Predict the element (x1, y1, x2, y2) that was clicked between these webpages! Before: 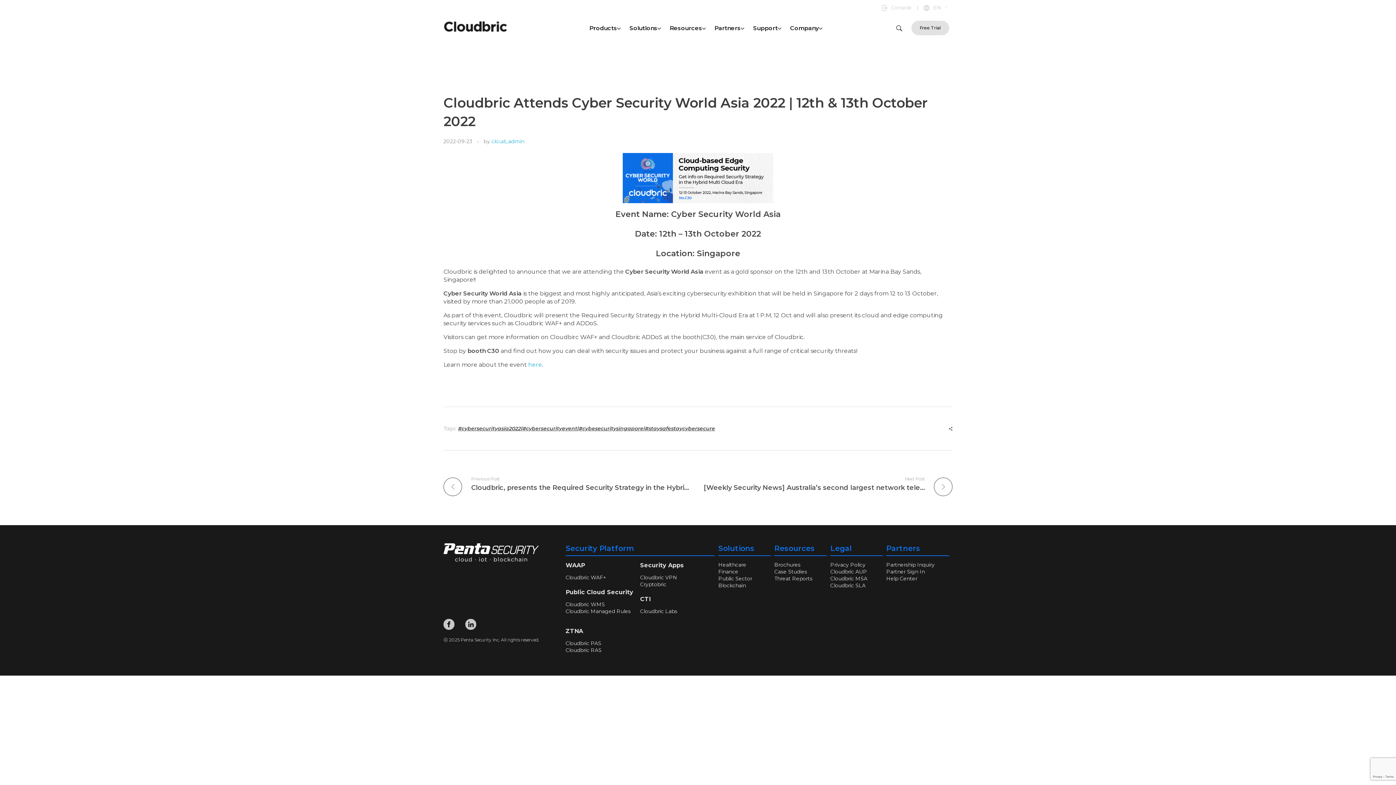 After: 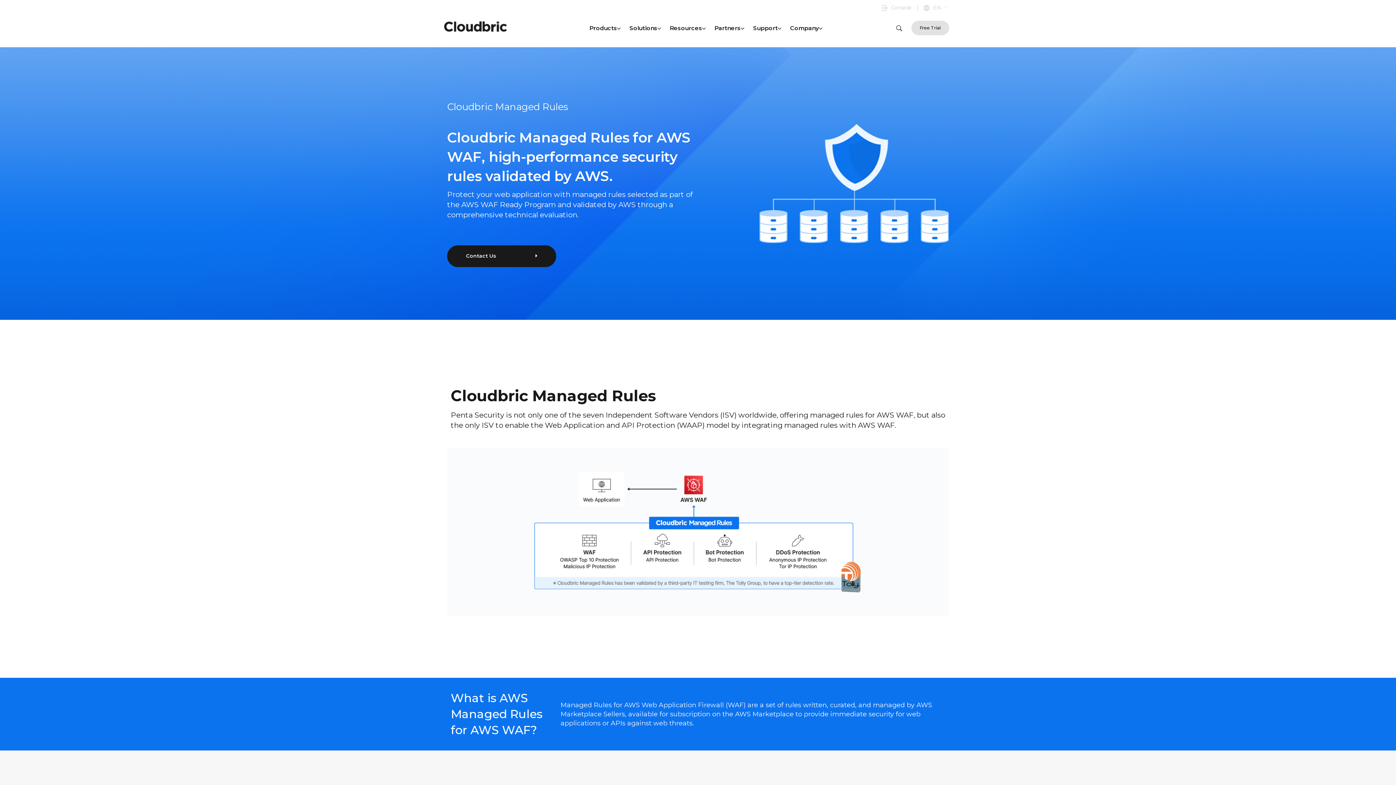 Action: bbox: (565, 608, 630, 614) label: Cloudbric Managed Rules